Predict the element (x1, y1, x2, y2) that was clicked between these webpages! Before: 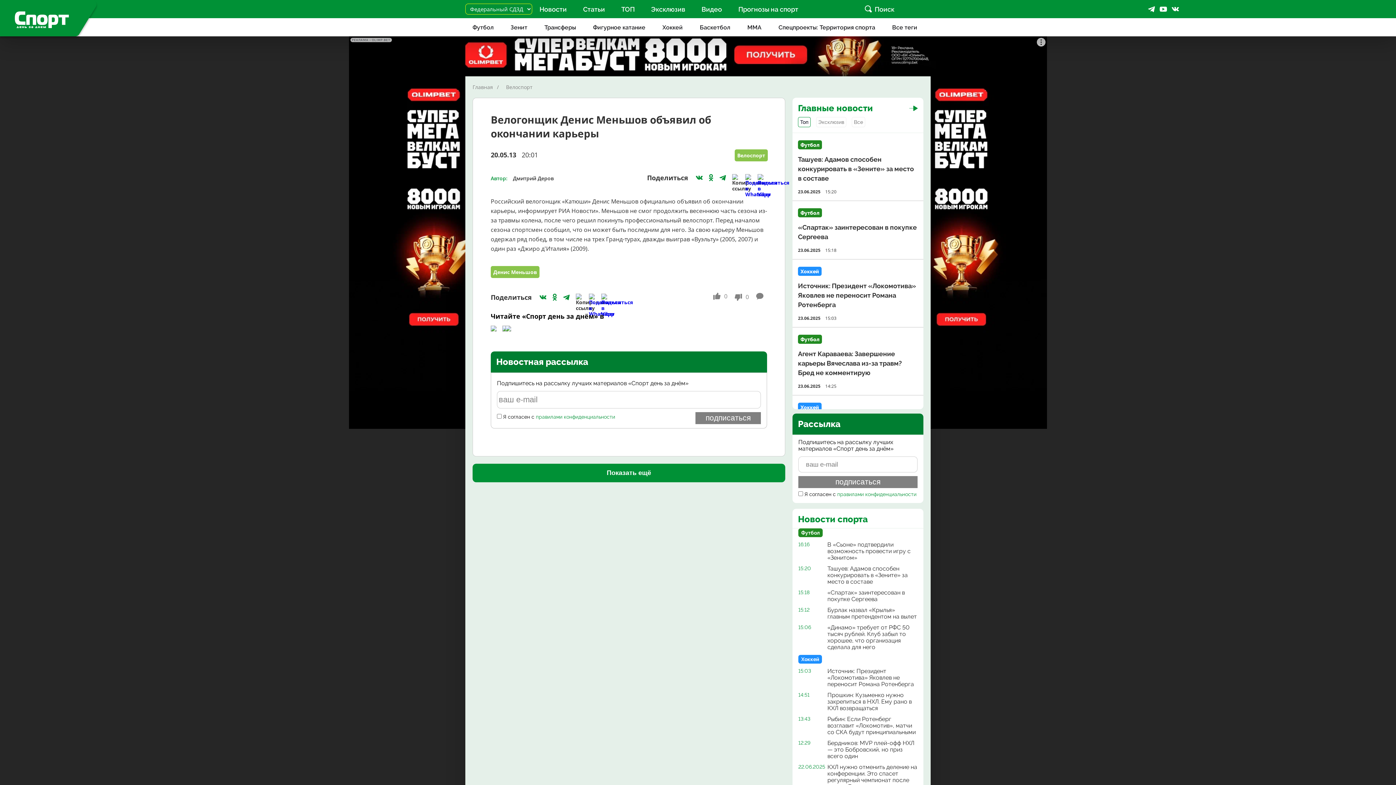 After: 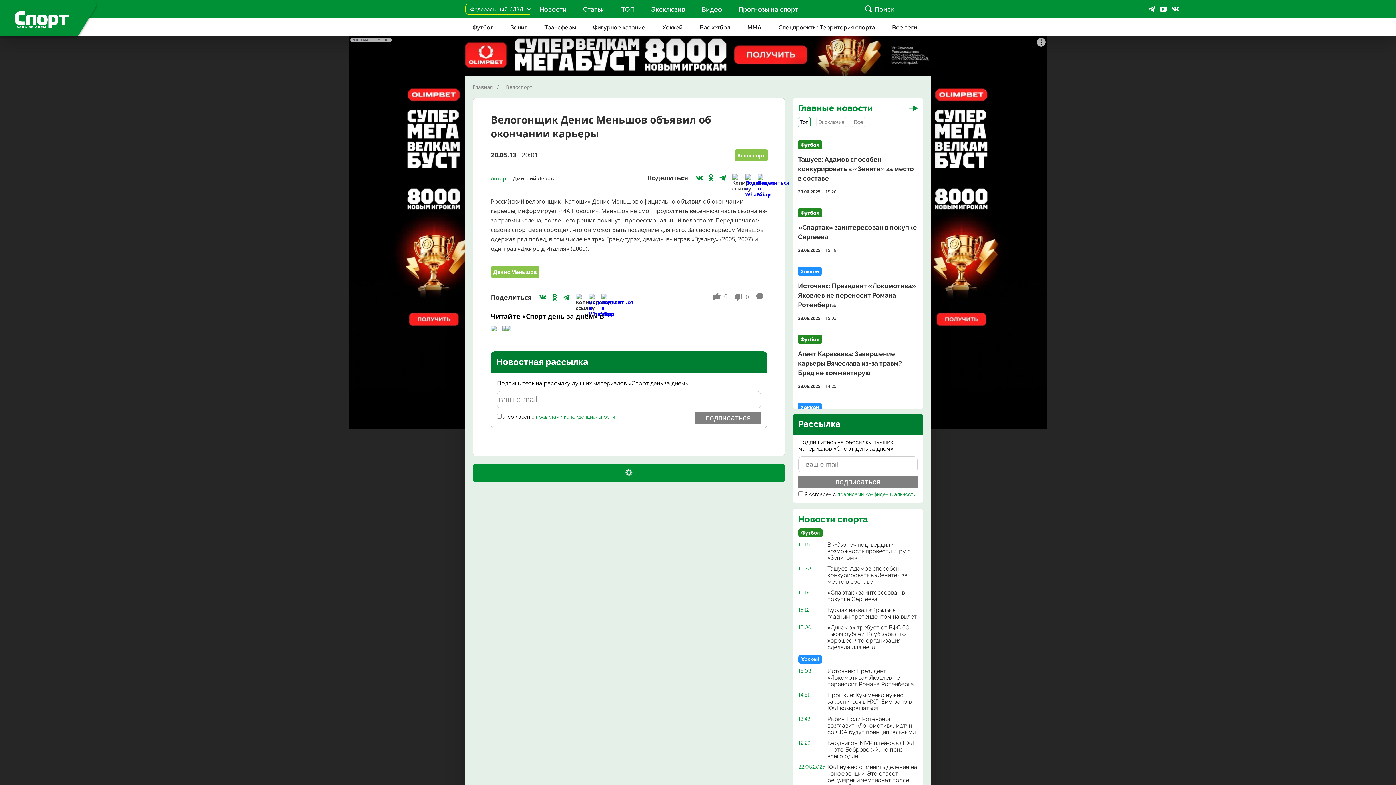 Action: label: Показать ещё bbox: (472, 464, 785, 482)